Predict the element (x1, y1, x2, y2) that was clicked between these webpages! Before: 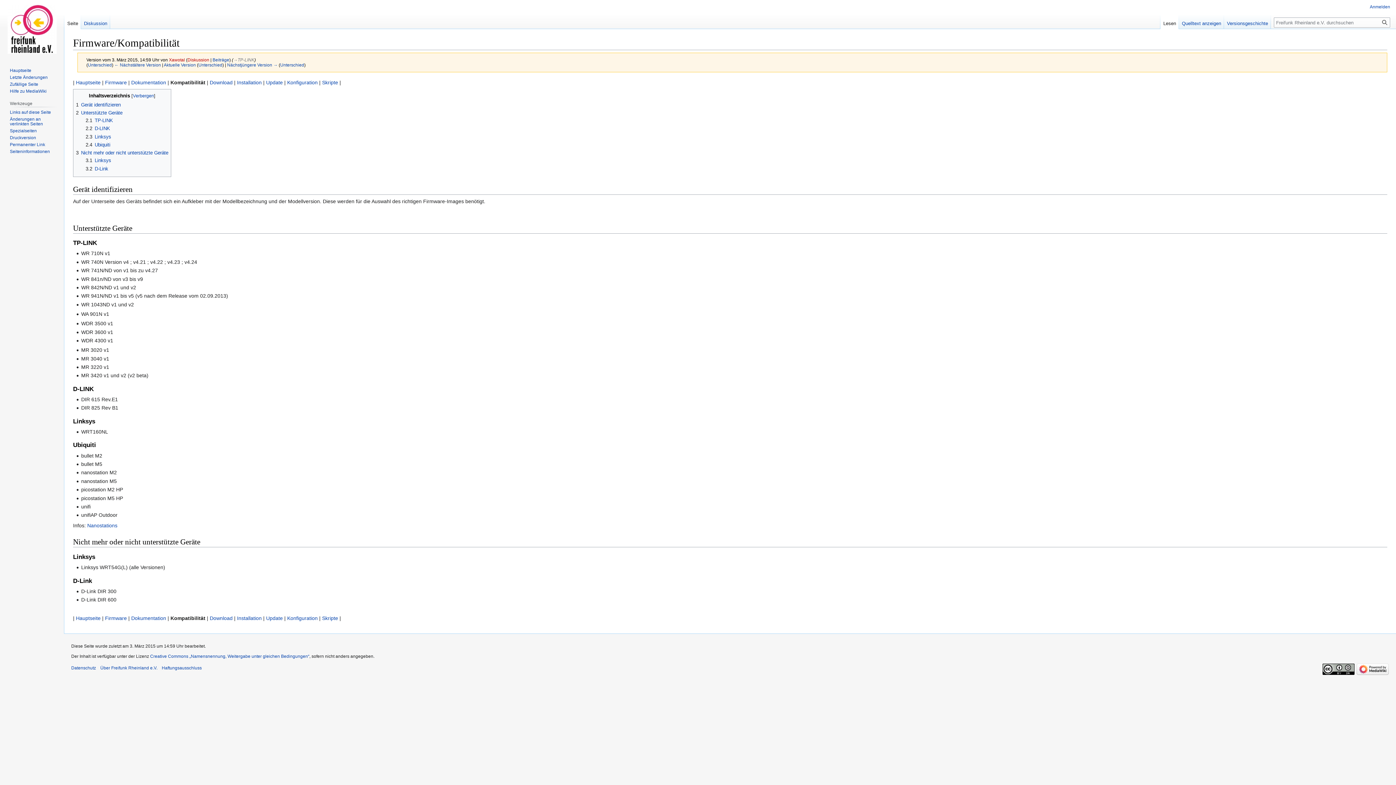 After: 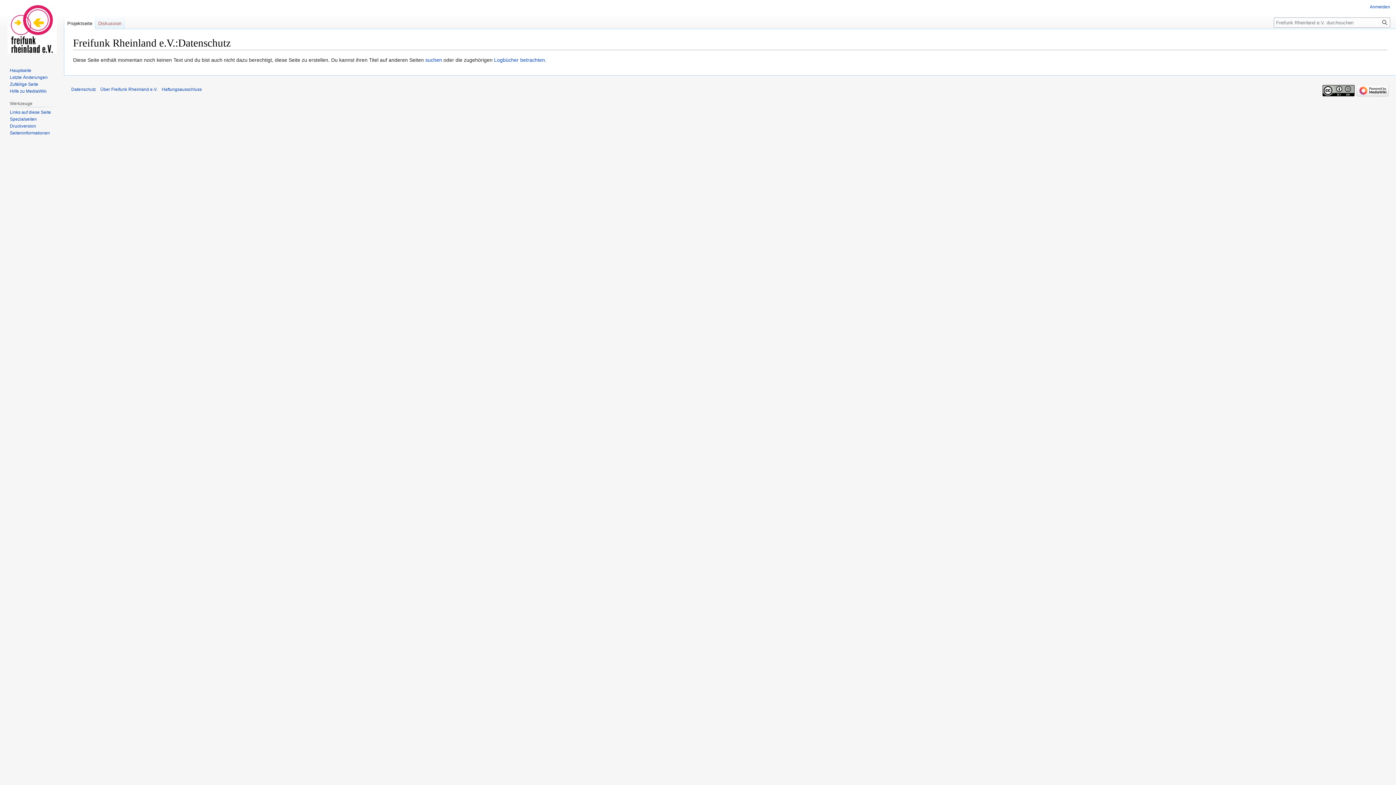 Action: label: Datenschutz bbox: (71, 665, 96, 670)